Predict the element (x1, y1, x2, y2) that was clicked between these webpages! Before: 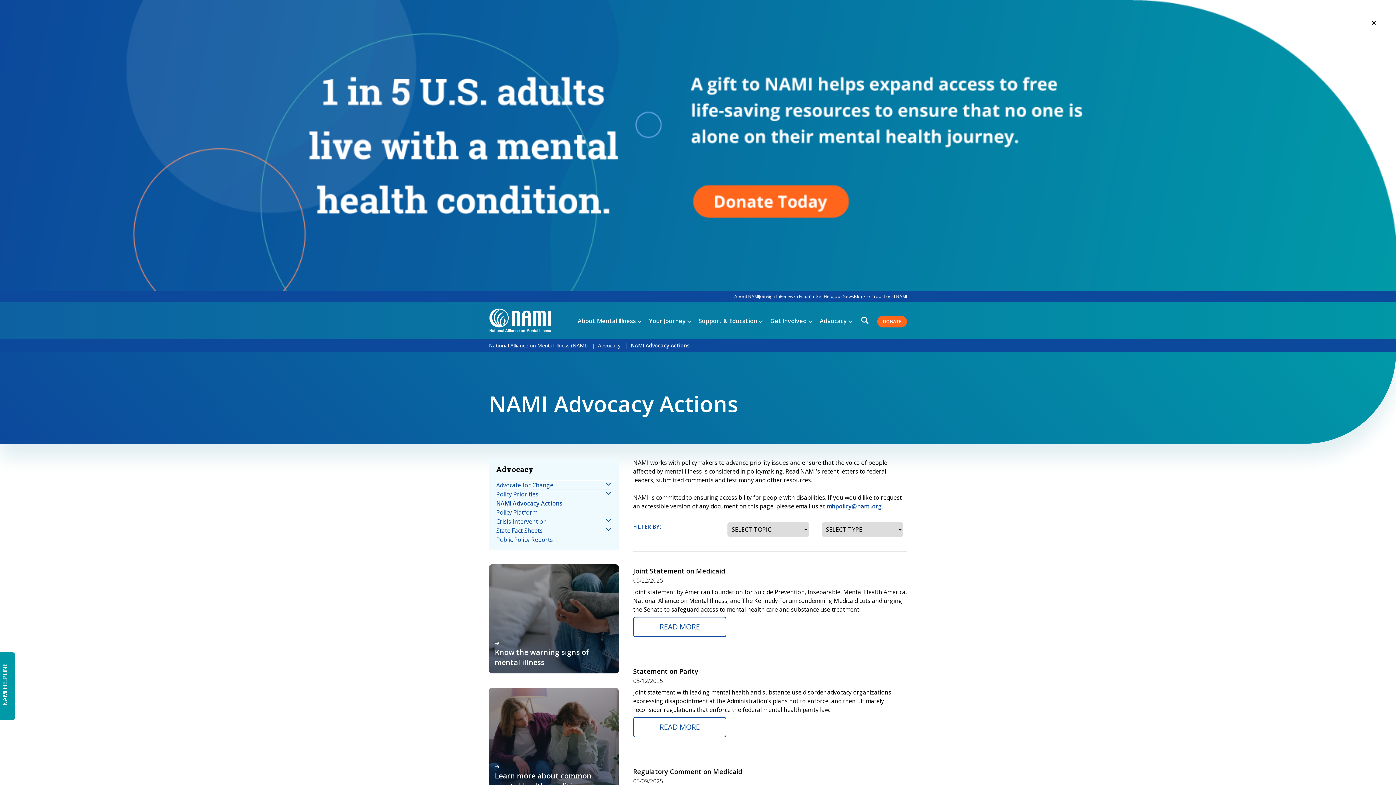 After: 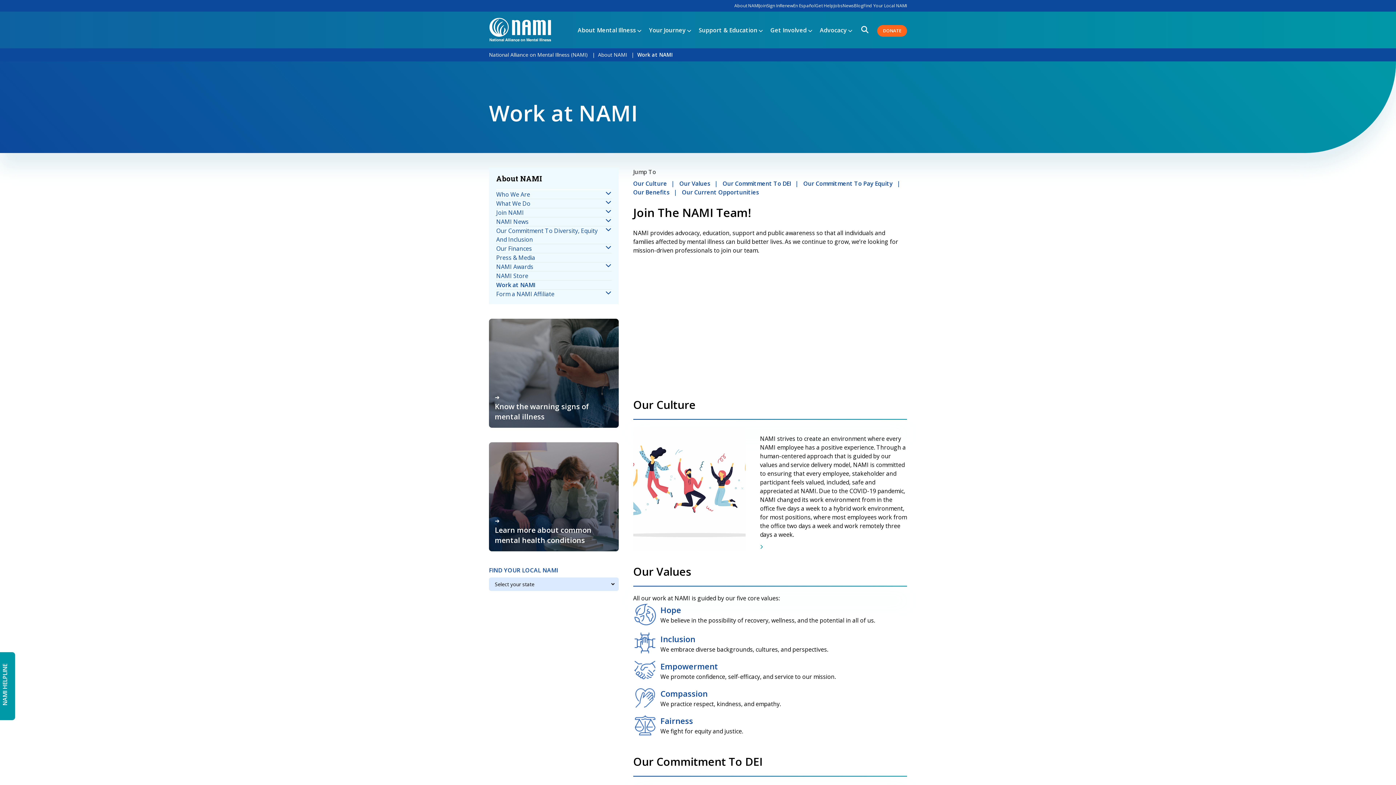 Action: bbox: (833, 293, 842, 299) label: Jobs